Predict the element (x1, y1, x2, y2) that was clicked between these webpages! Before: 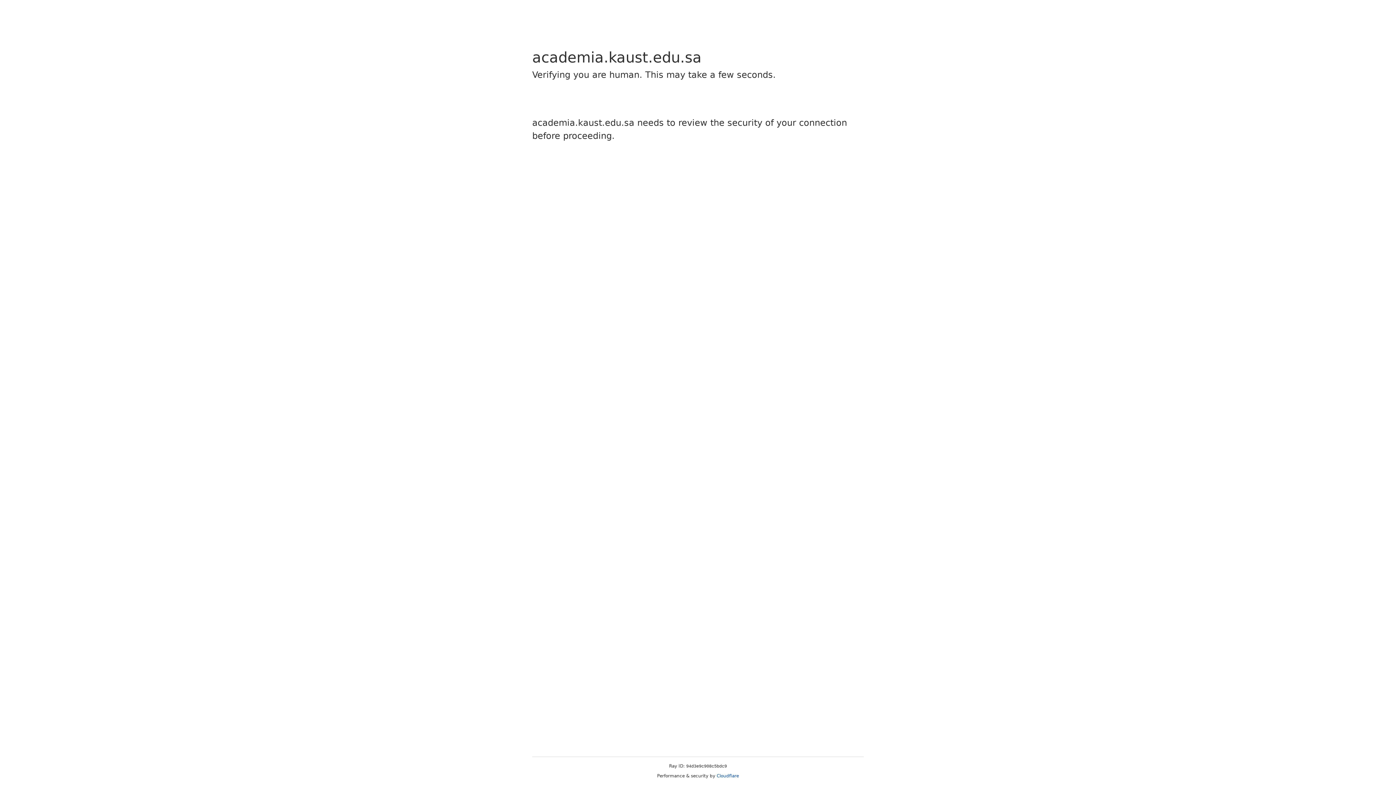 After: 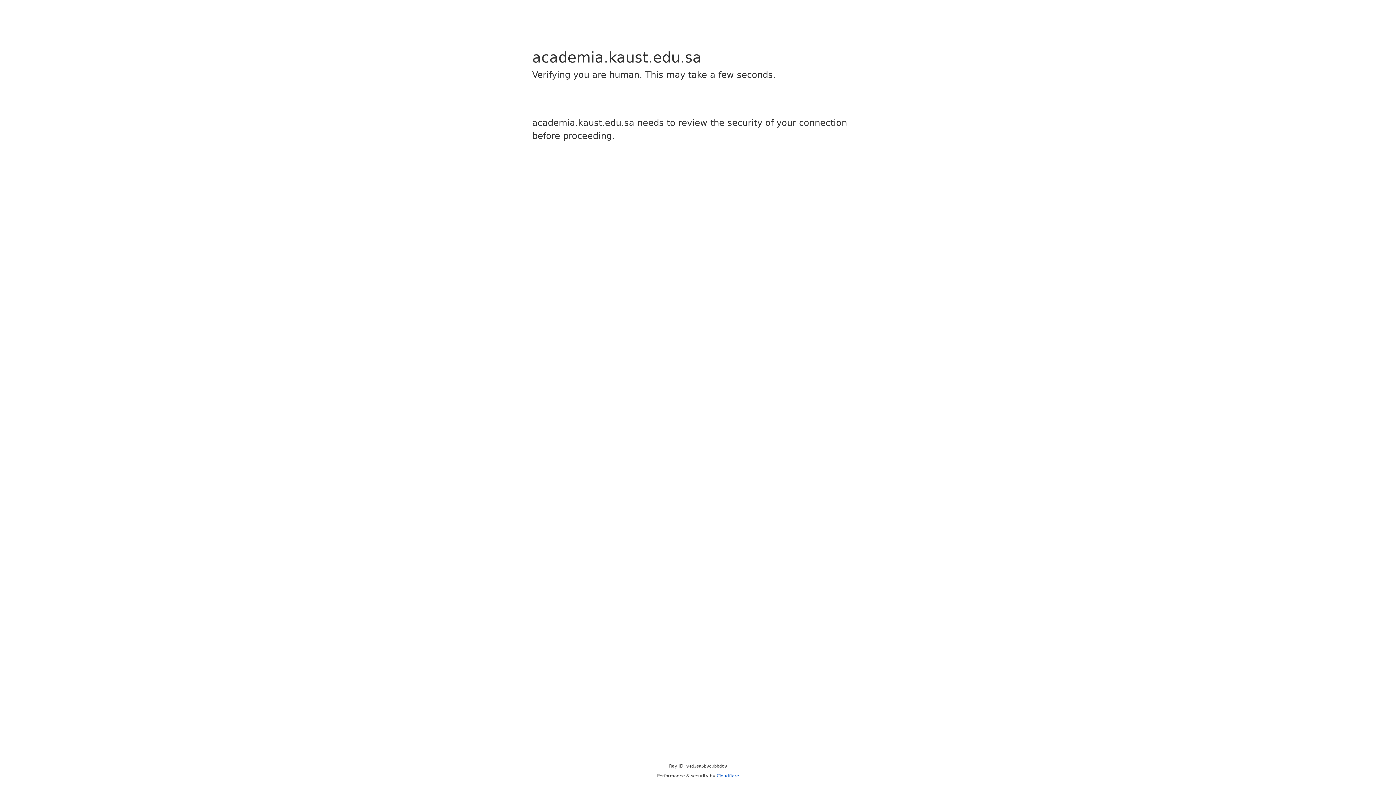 Action: bbox: (716, 773, 739, 778) label: Cloudflare